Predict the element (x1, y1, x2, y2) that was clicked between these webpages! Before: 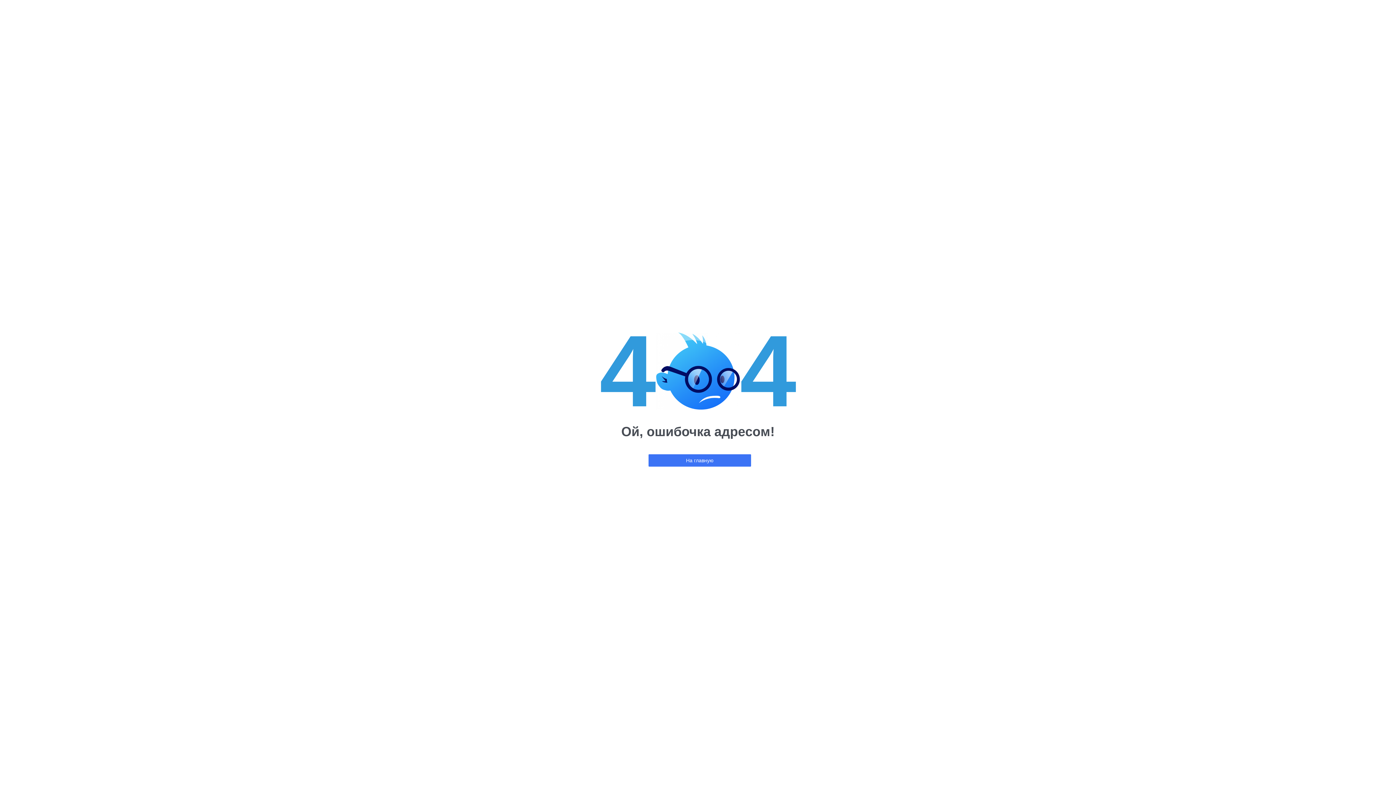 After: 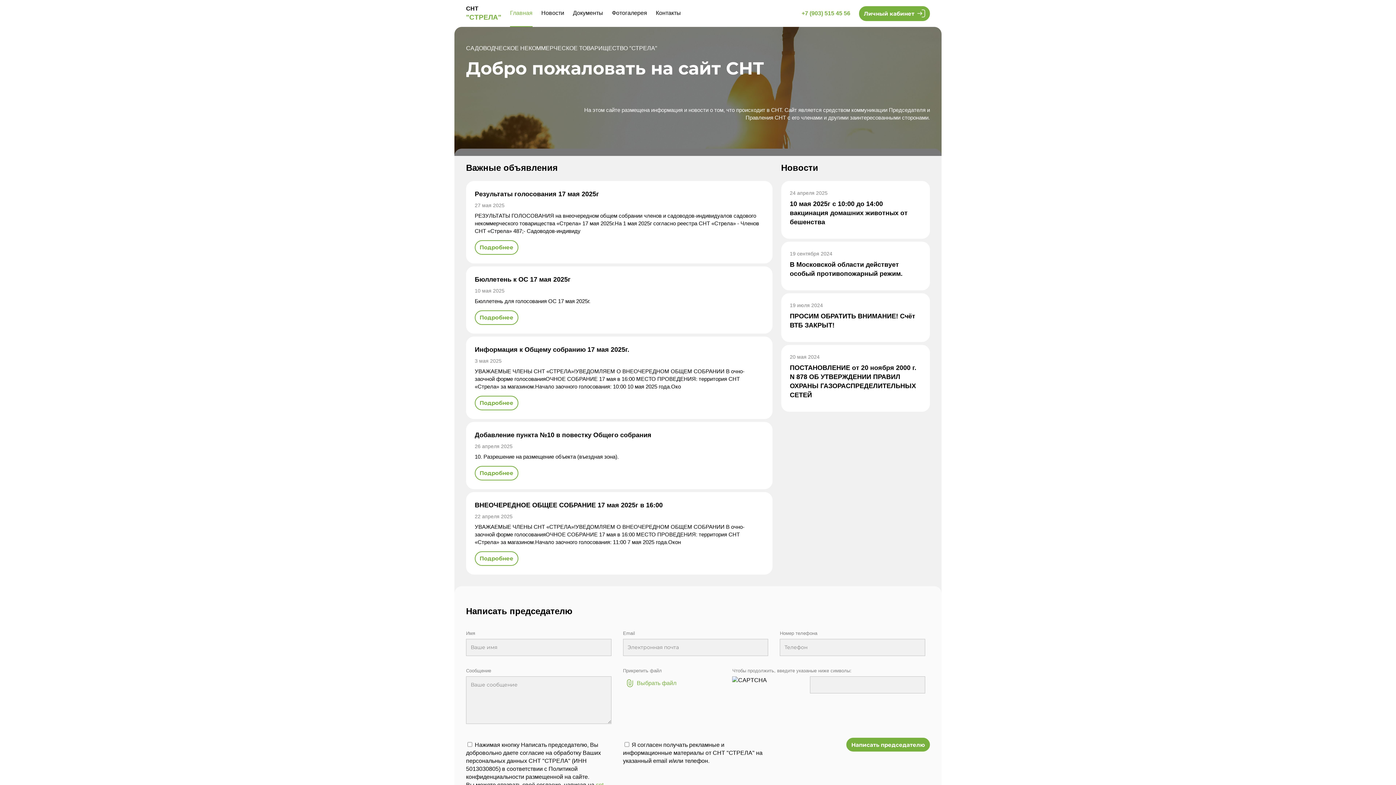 Action: label: На главную bbox: (648, 454, 751, 466)